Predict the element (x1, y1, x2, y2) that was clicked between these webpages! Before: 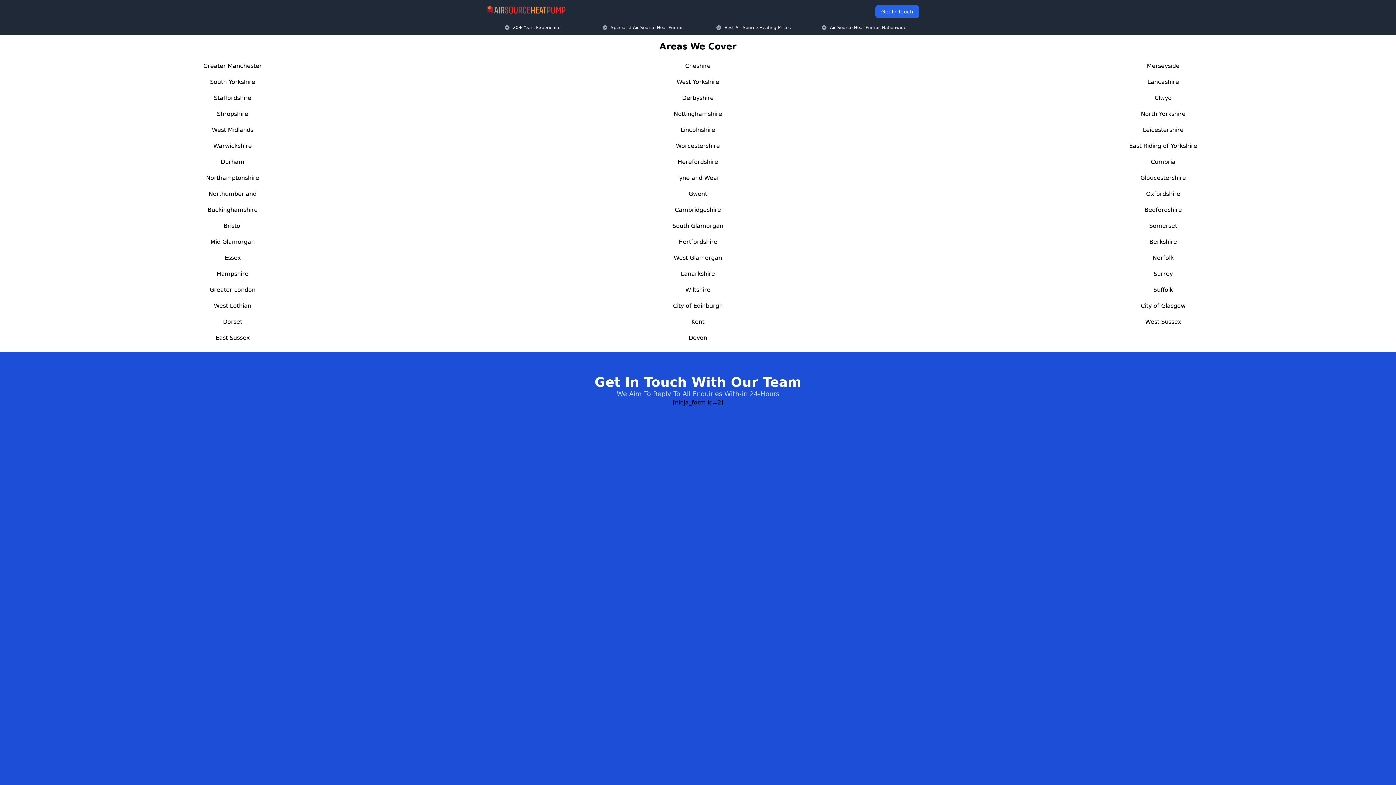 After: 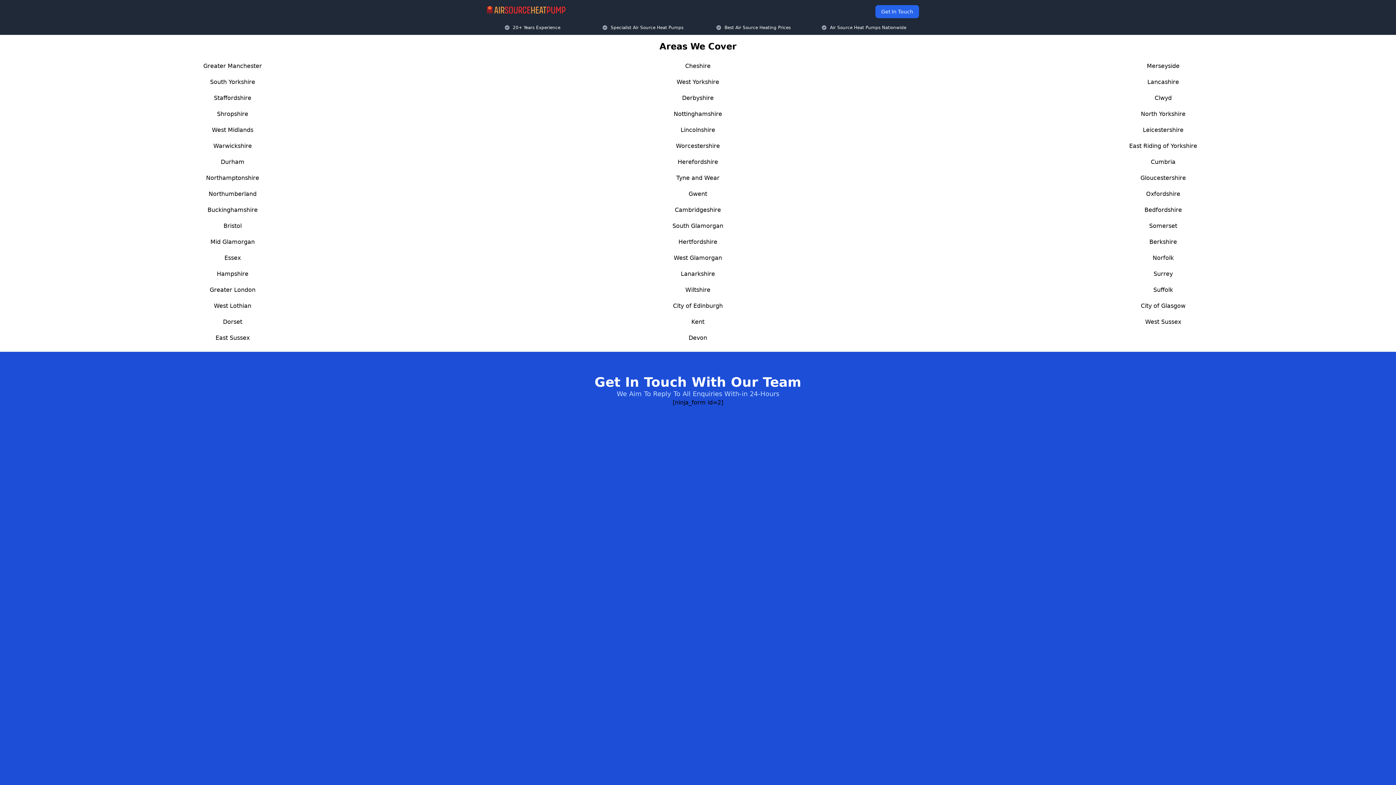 Action: bbox: (210, 238, 254, 245) label: Mid Glamorgan